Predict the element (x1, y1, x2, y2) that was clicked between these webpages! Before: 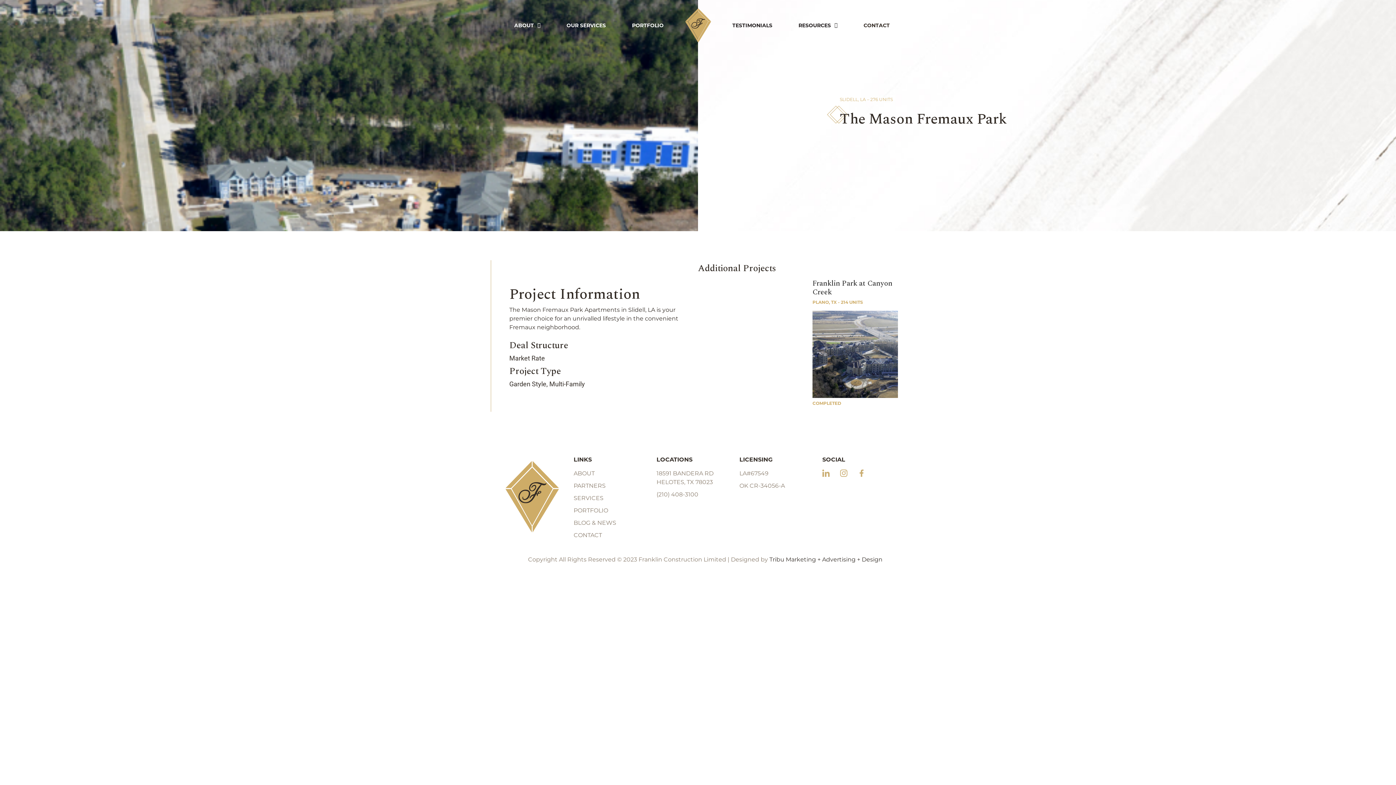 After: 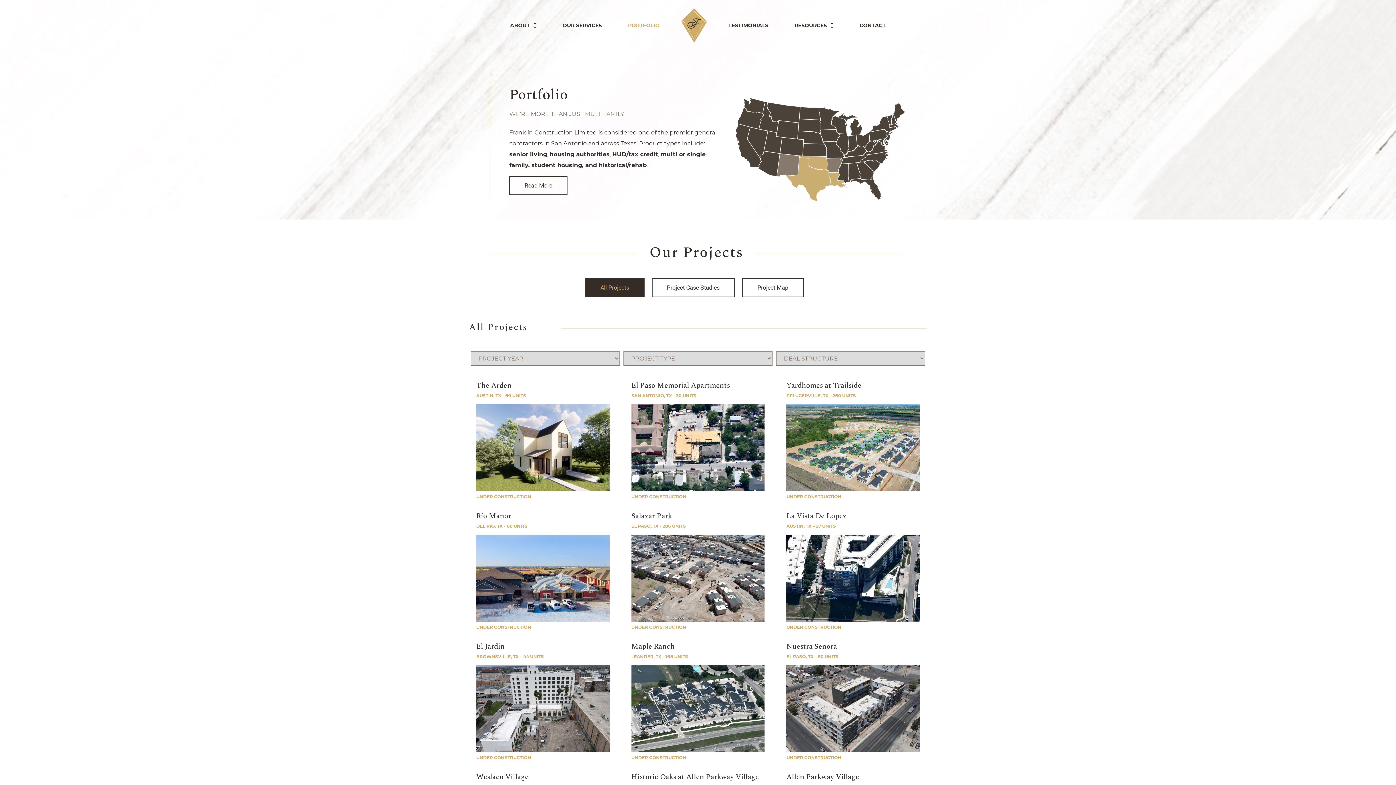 Action: bbox: (573, 506, 656, 515) label: PORTFOLIO